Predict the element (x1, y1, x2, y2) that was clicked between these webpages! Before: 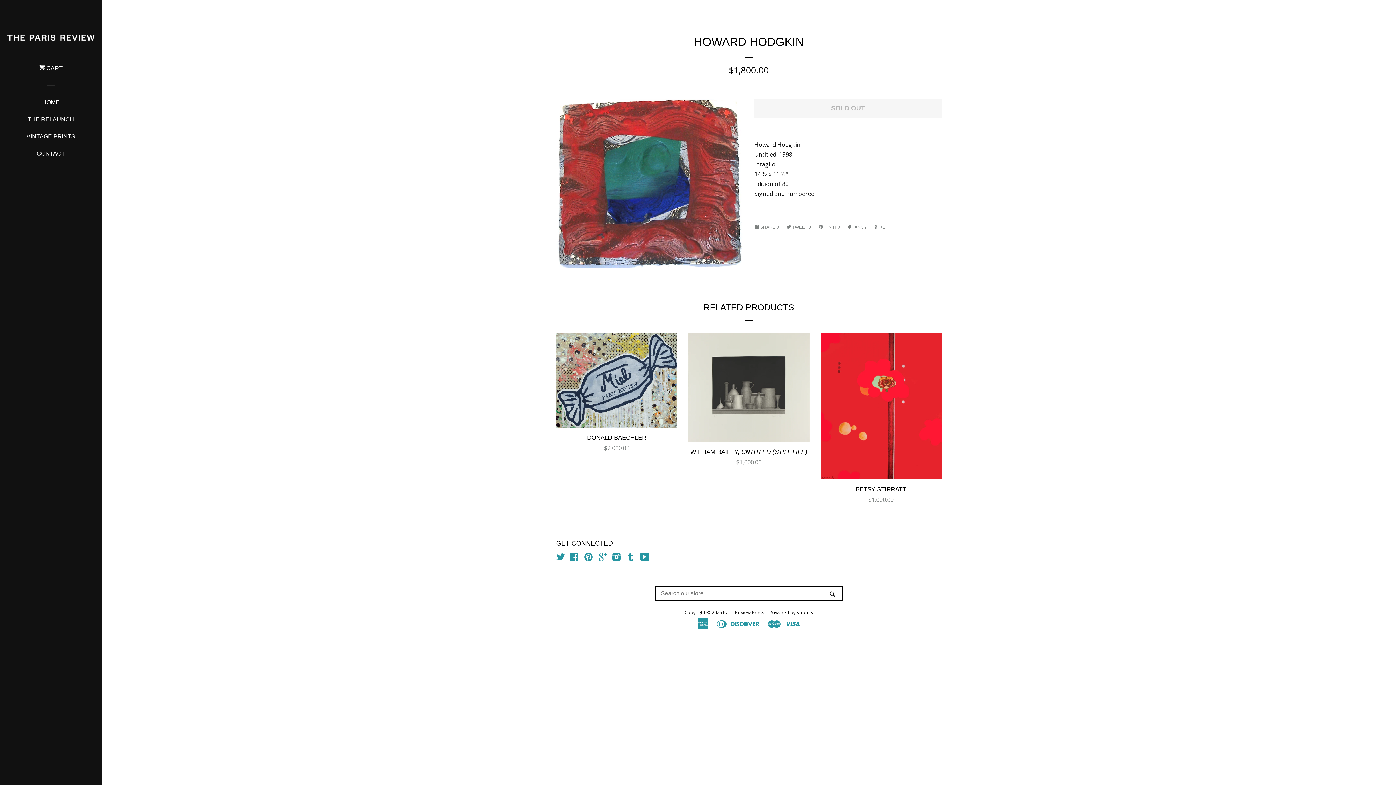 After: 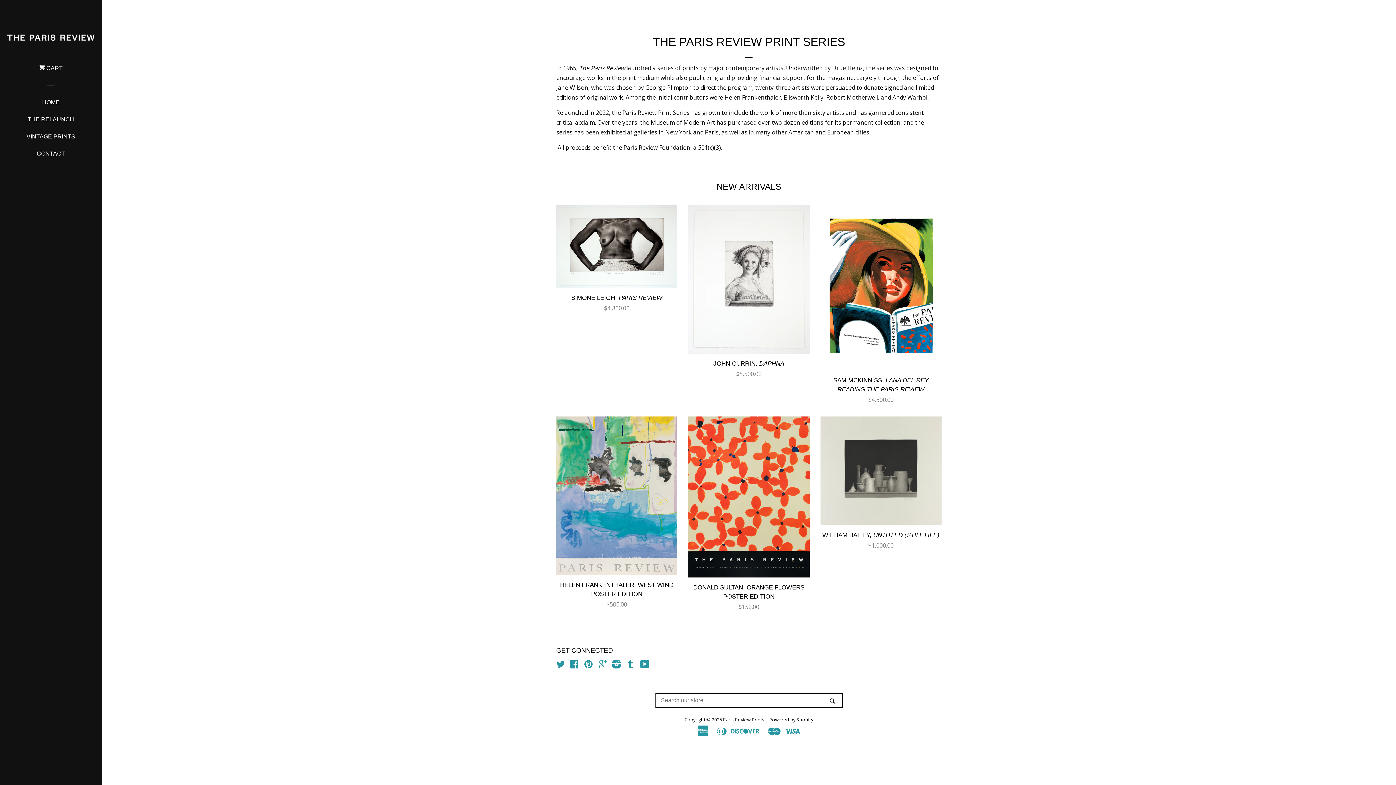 Action: label: HOME bbox: (21, 96, 80, 113)